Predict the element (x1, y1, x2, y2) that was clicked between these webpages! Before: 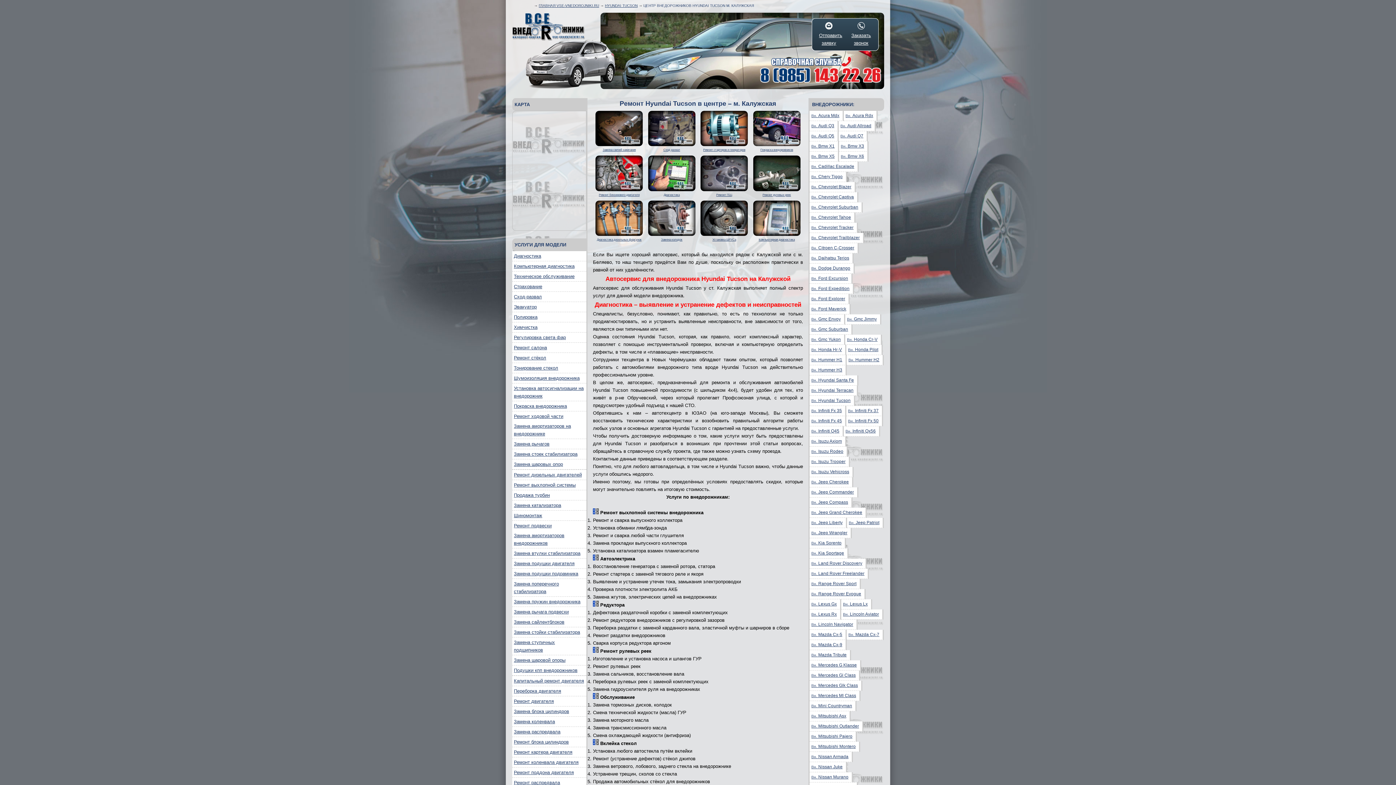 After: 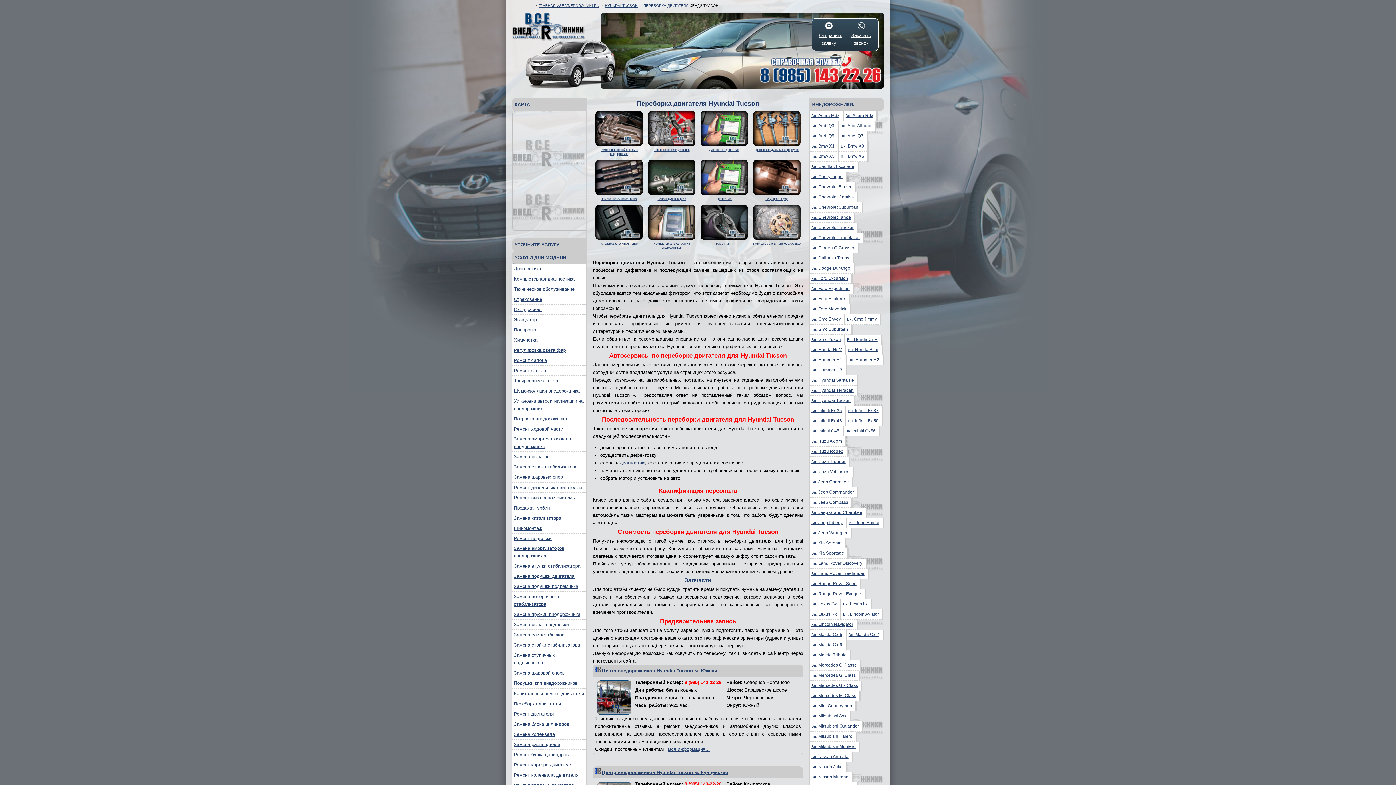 Action: label: Переборка двигателя bbox: (512, 686, 586, 696)